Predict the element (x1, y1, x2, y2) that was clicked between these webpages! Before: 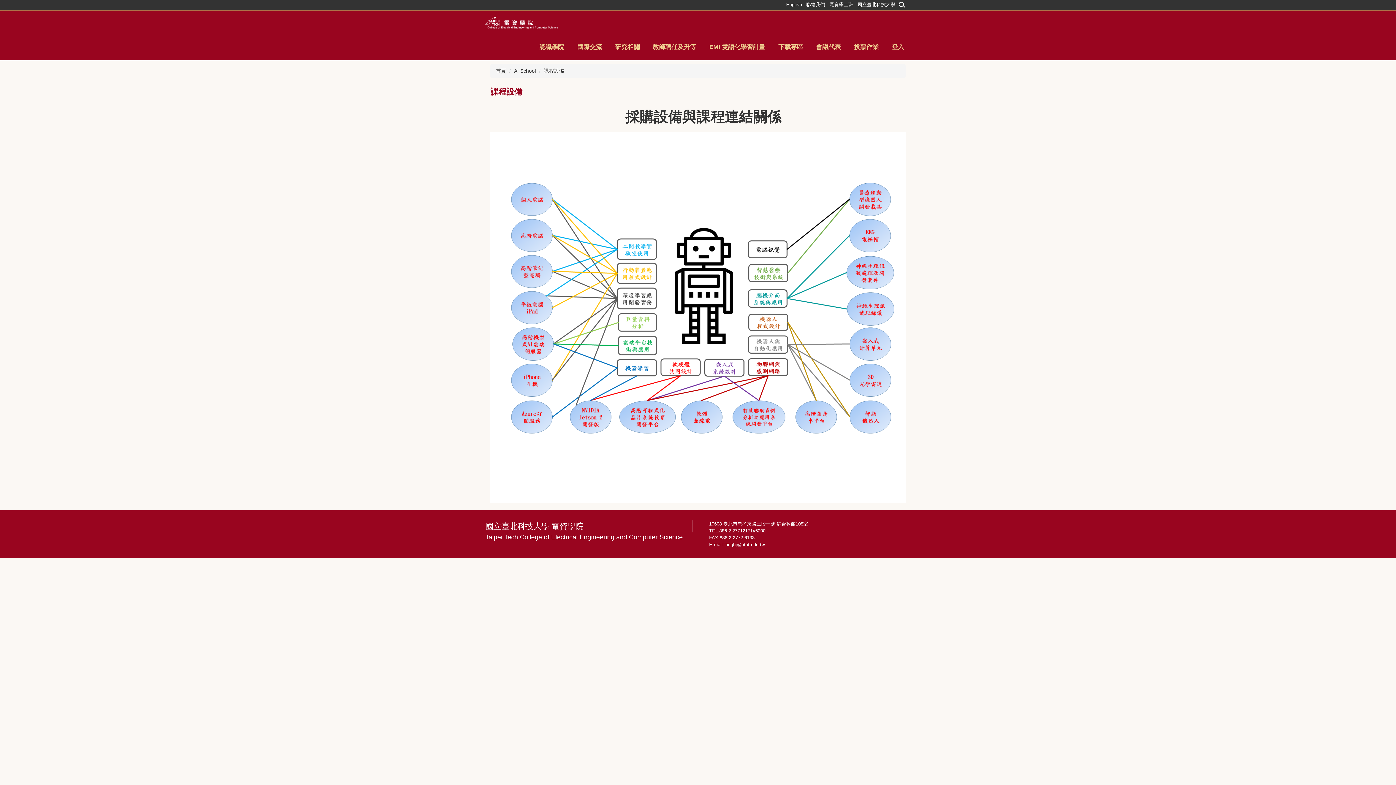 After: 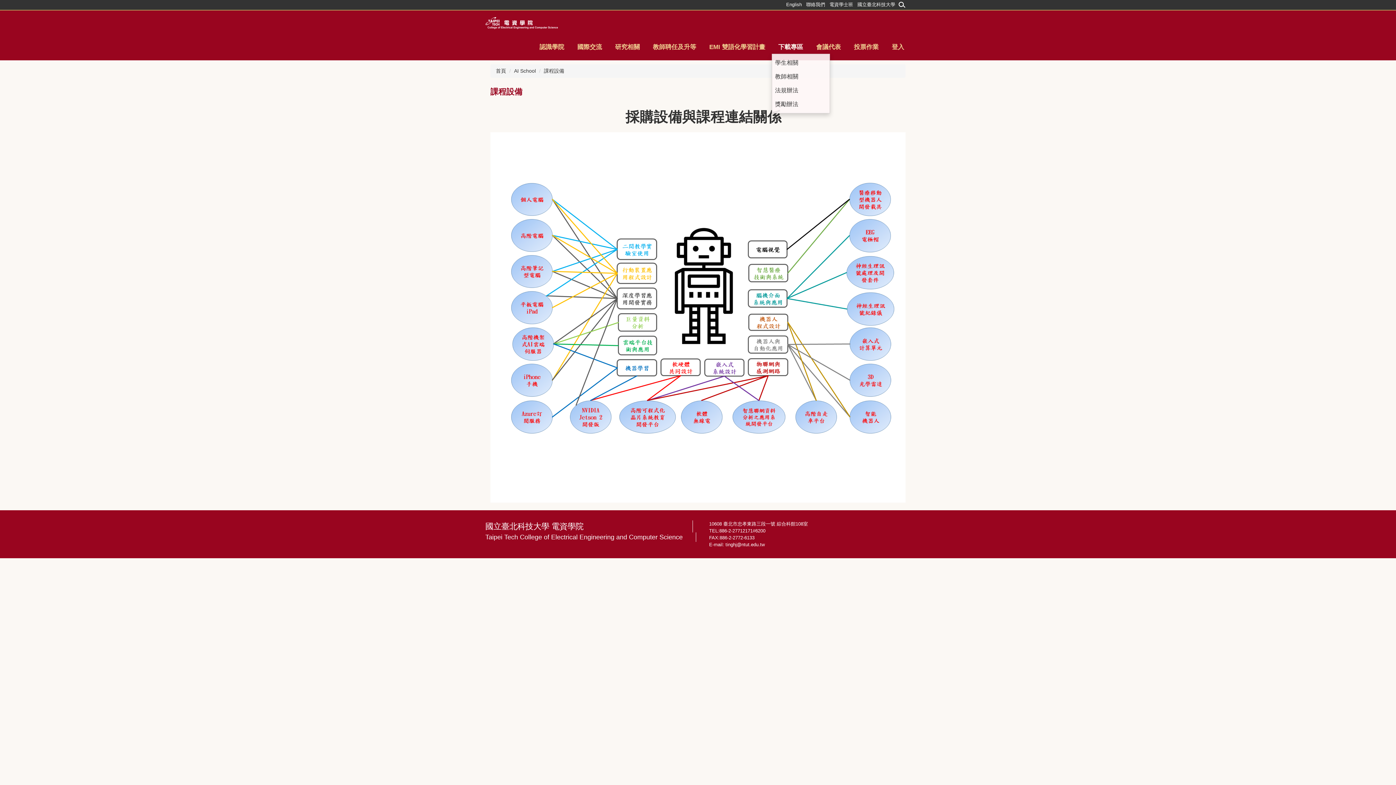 Action: bbox: (772, 40, 809, 53) label: 下載專區